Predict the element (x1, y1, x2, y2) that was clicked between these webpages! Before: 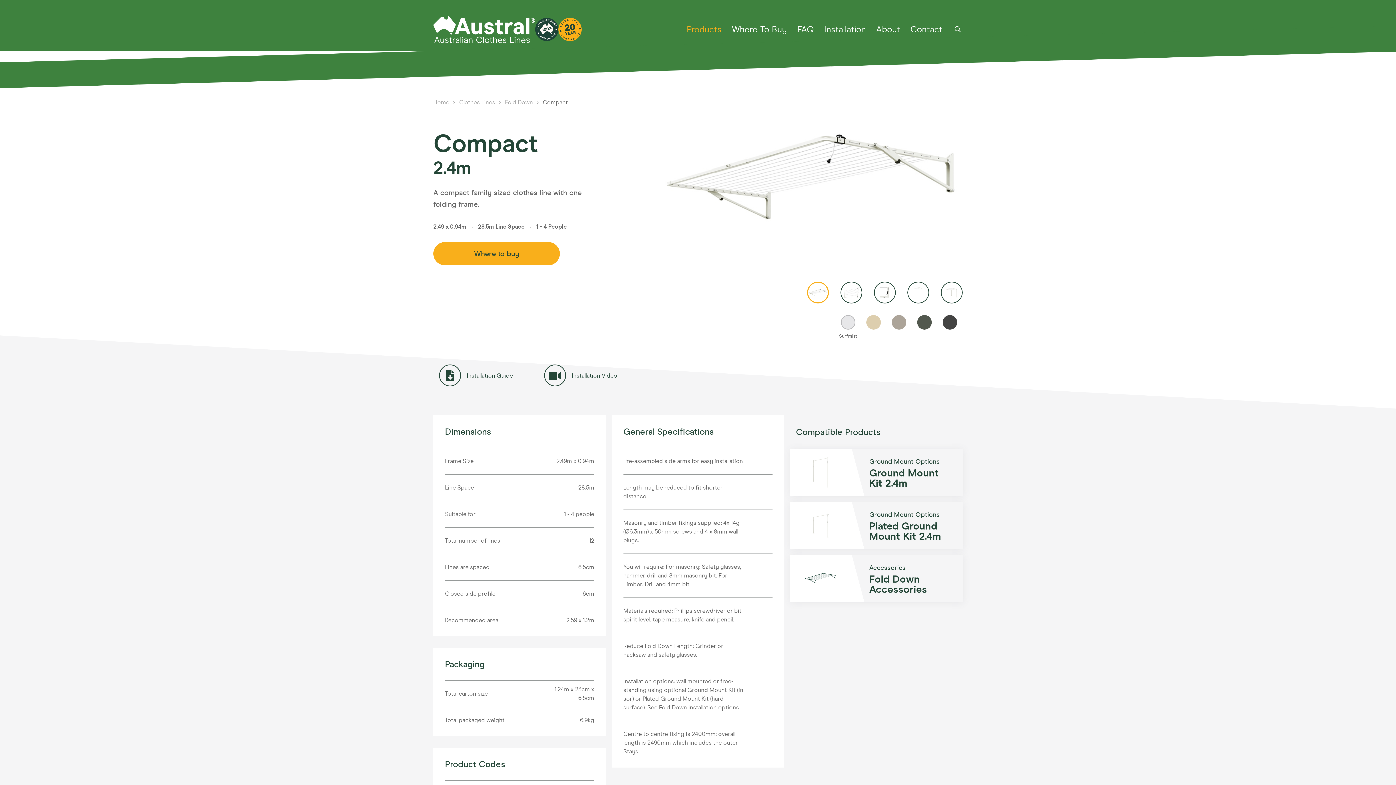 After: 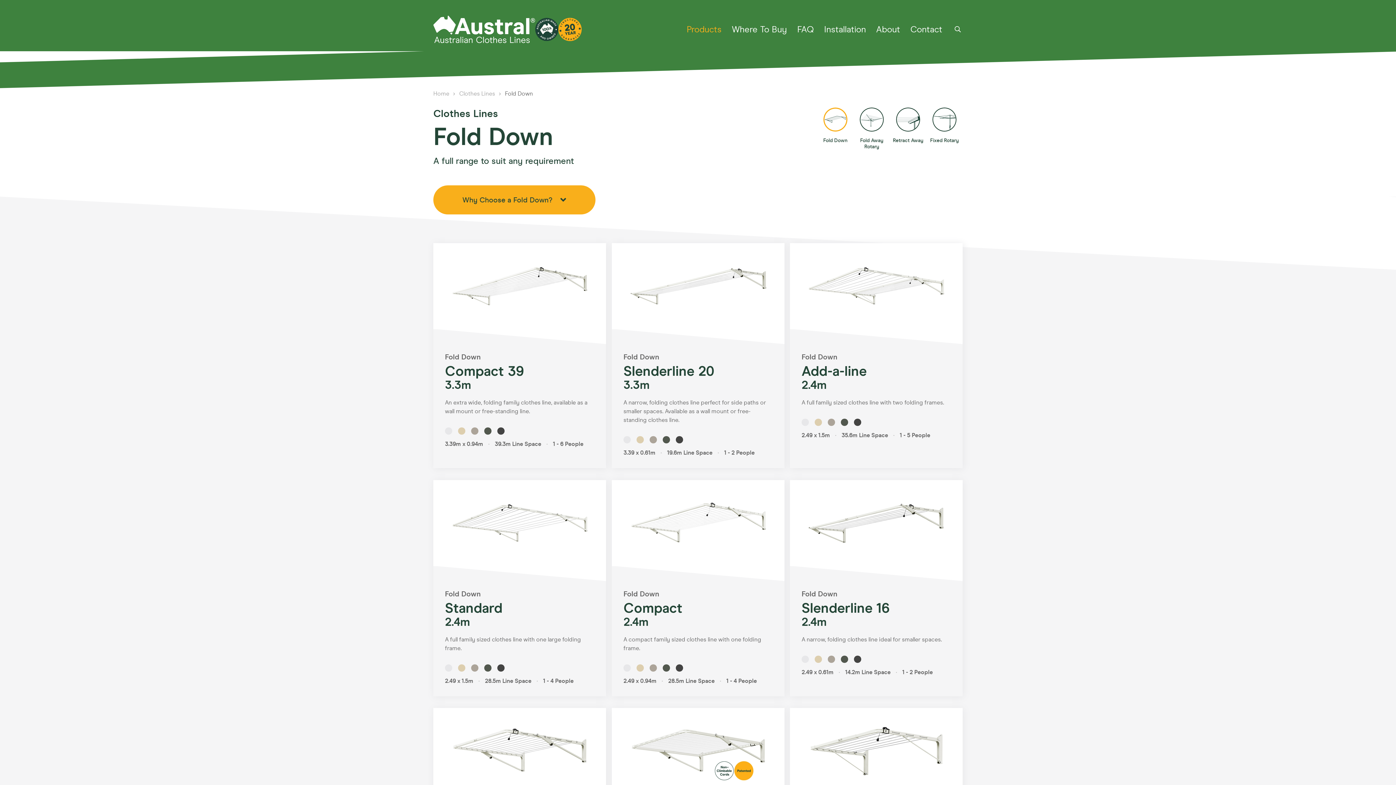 Action: bbox: (505, 99, 542, 105) label: Fold Down  